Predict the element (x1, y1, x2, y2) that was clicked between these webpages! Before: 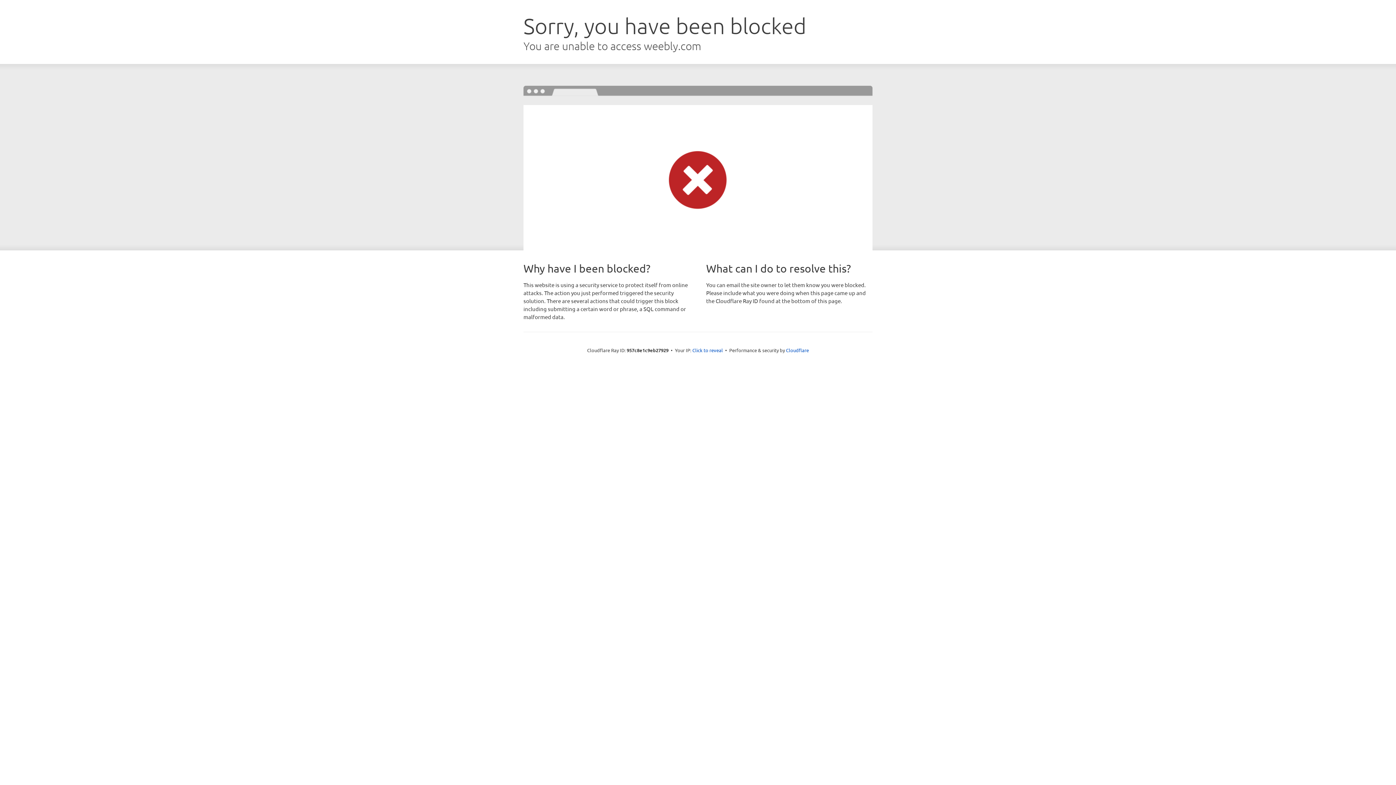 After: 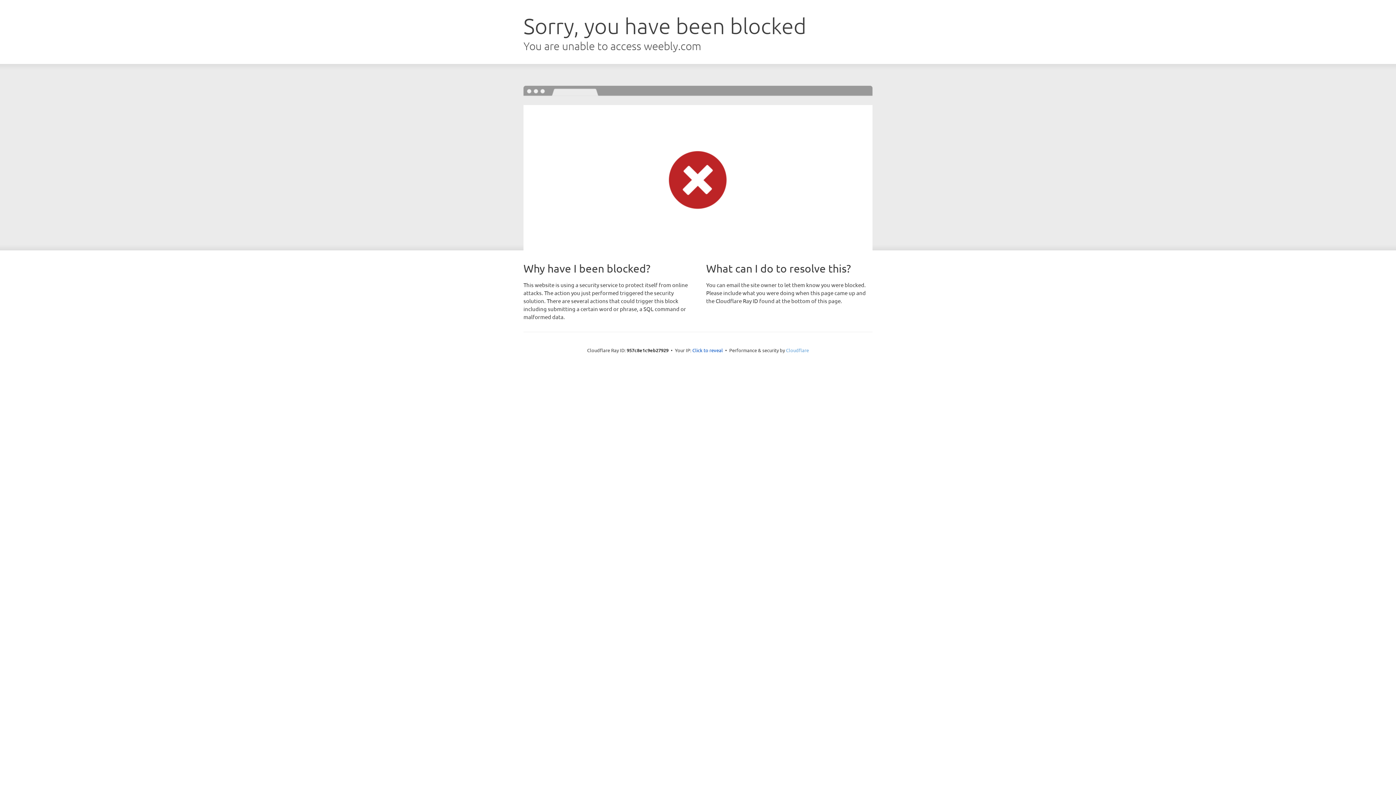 Action: bbox: (786, 347, 809, 353) label: Cloudflare